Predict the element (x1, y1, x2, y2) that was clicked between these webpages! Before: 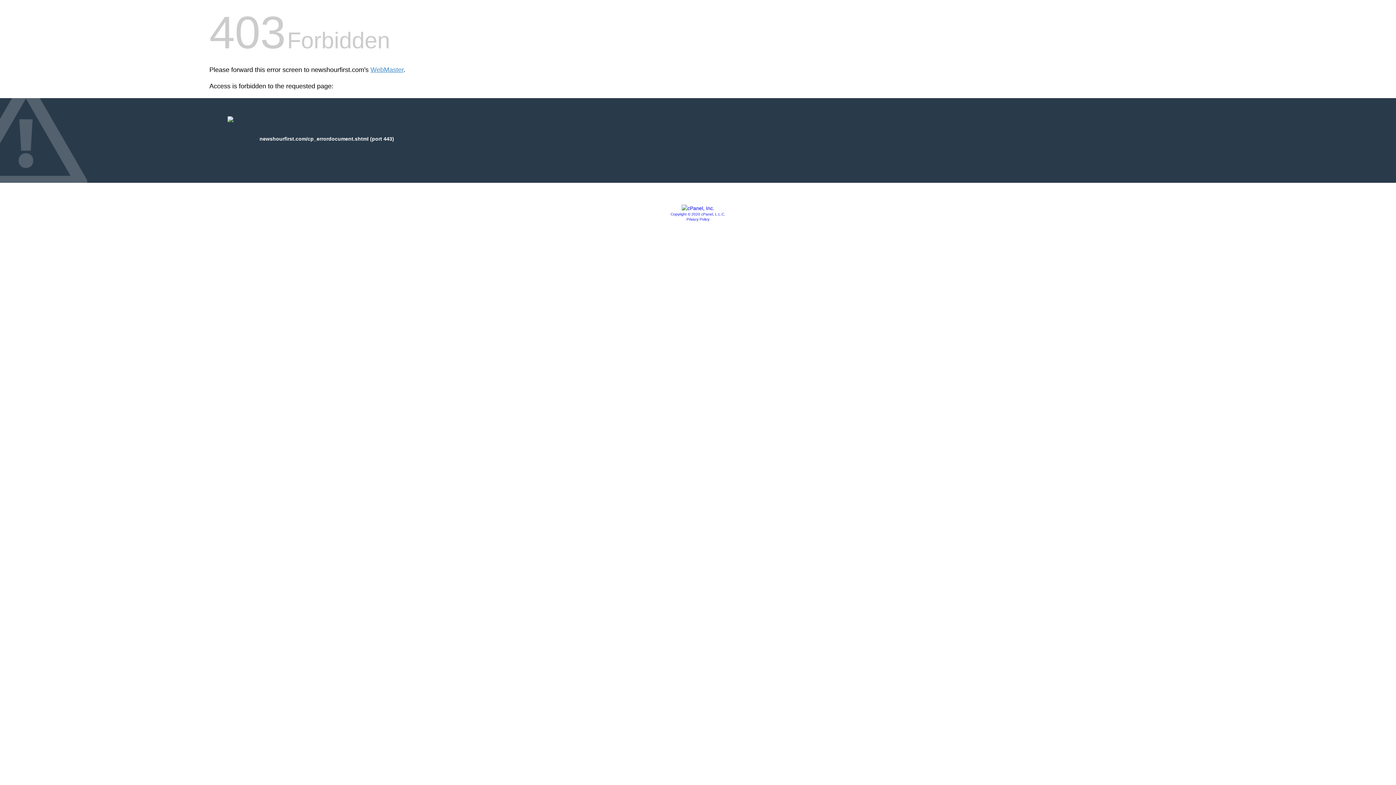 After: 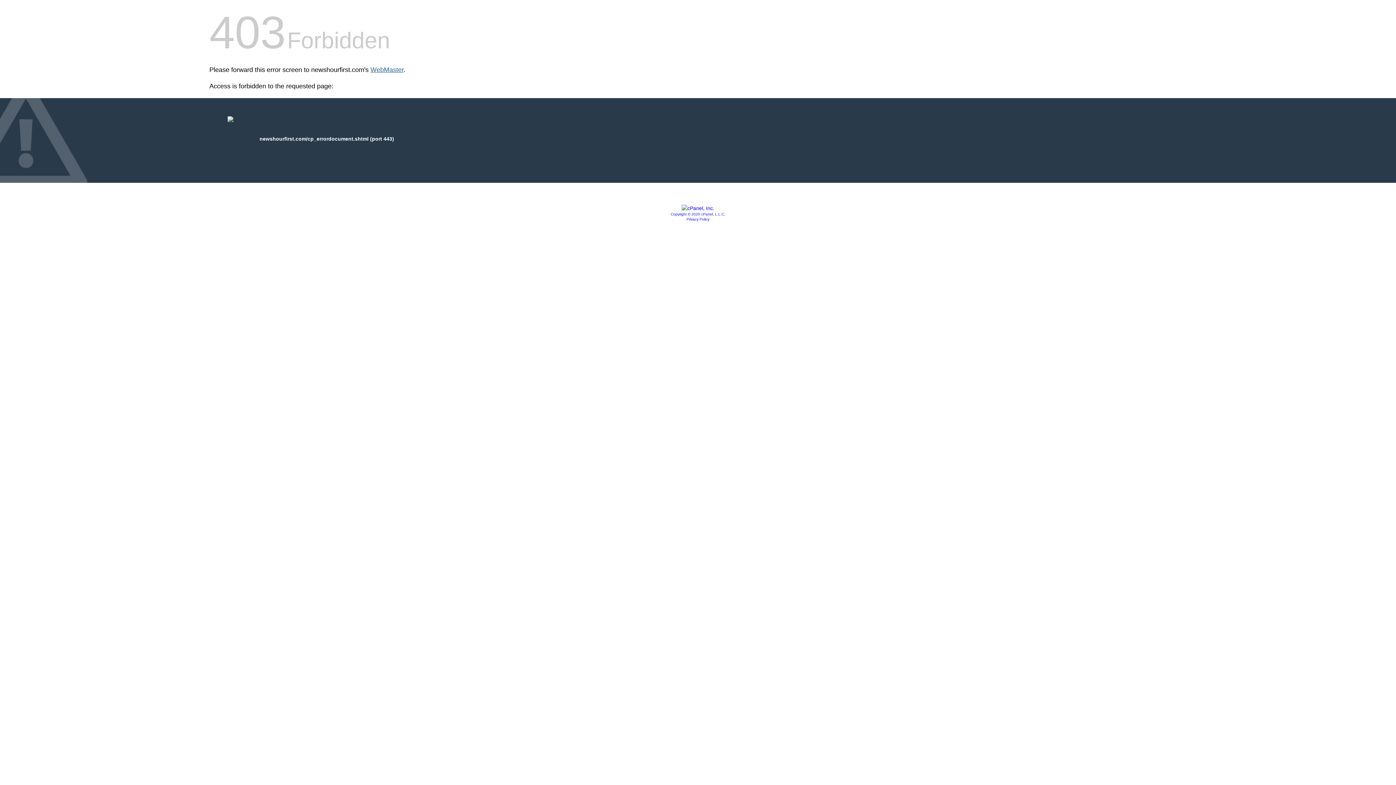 Action: bbox: (370, 66, 403, 73) label: WebMaster